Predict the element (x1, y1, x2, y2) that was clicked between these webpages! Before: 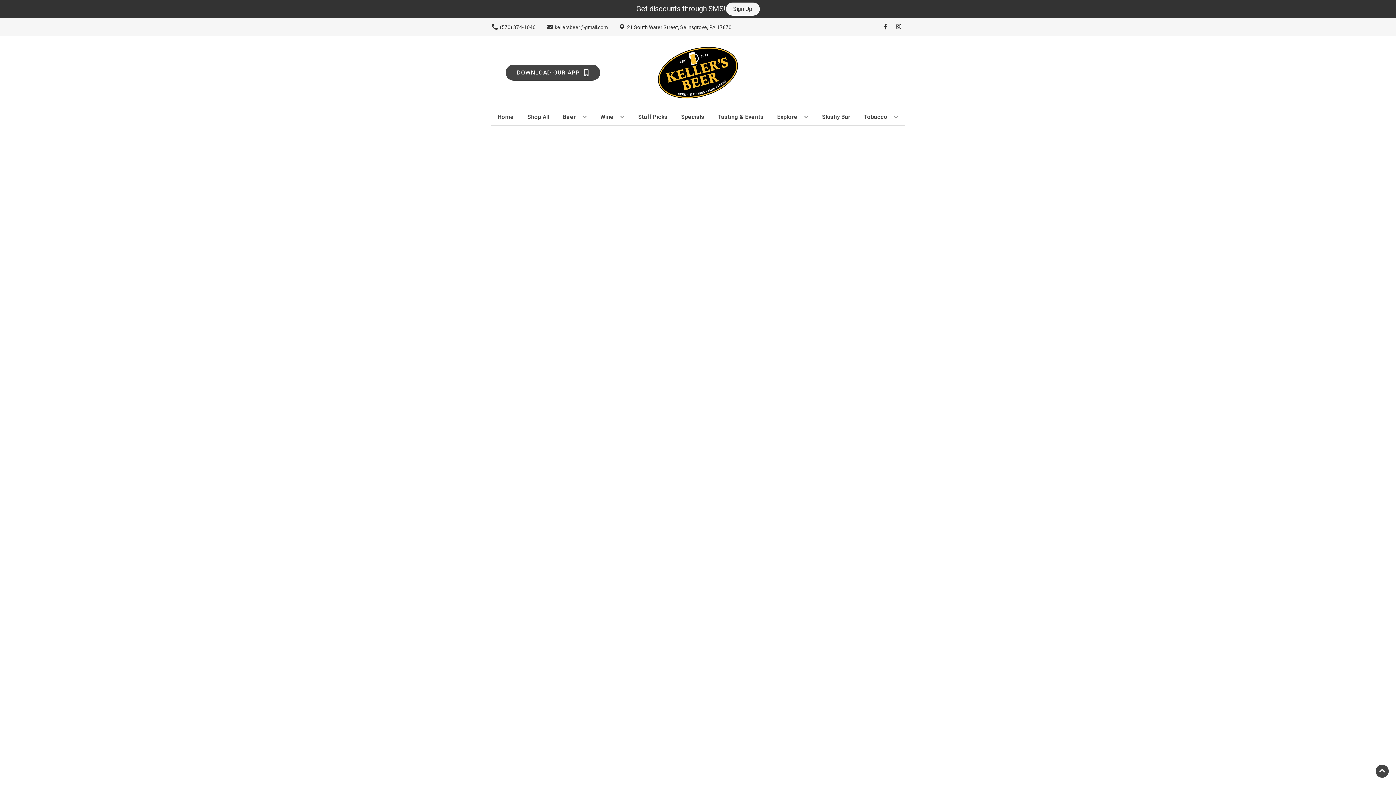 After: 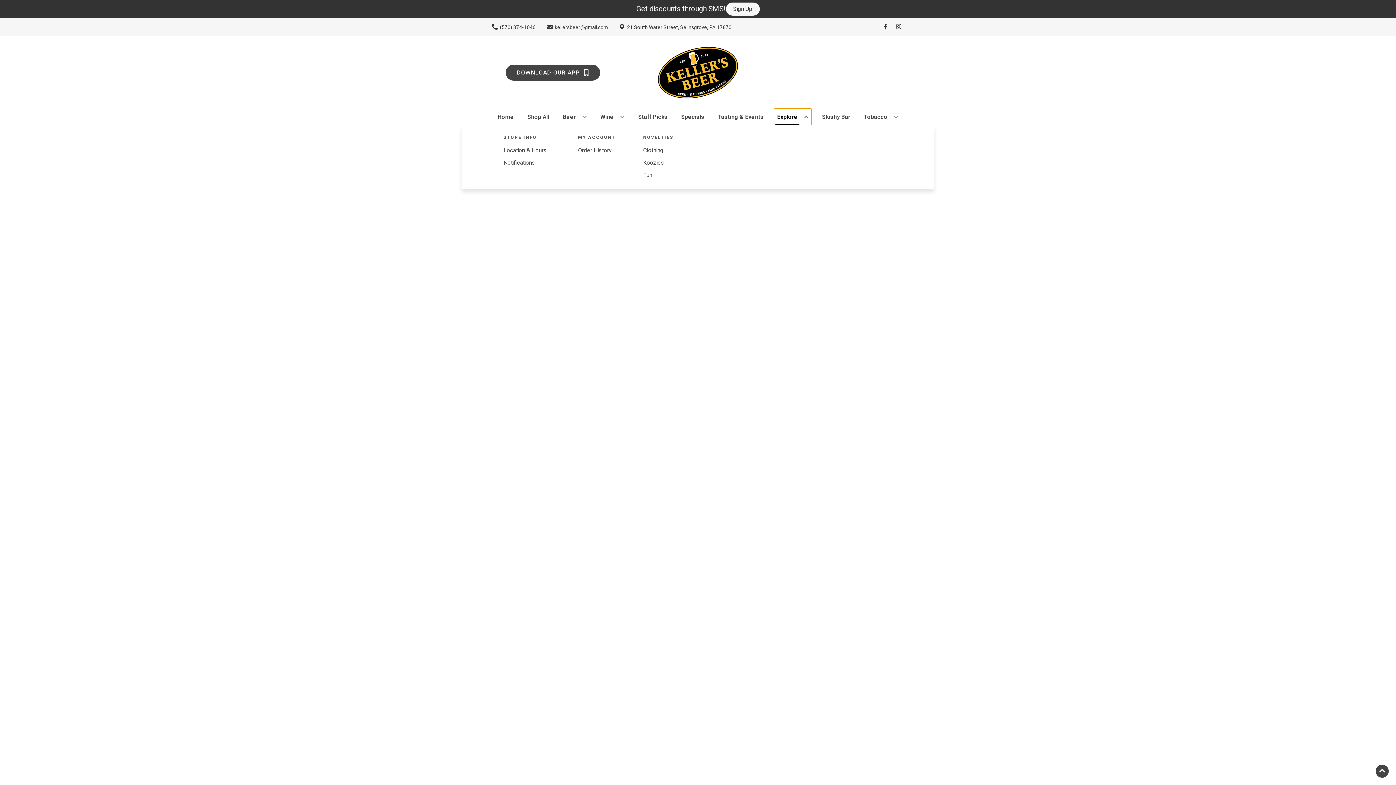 Action: bbox: (774, 109, 811, 125) label: Explore